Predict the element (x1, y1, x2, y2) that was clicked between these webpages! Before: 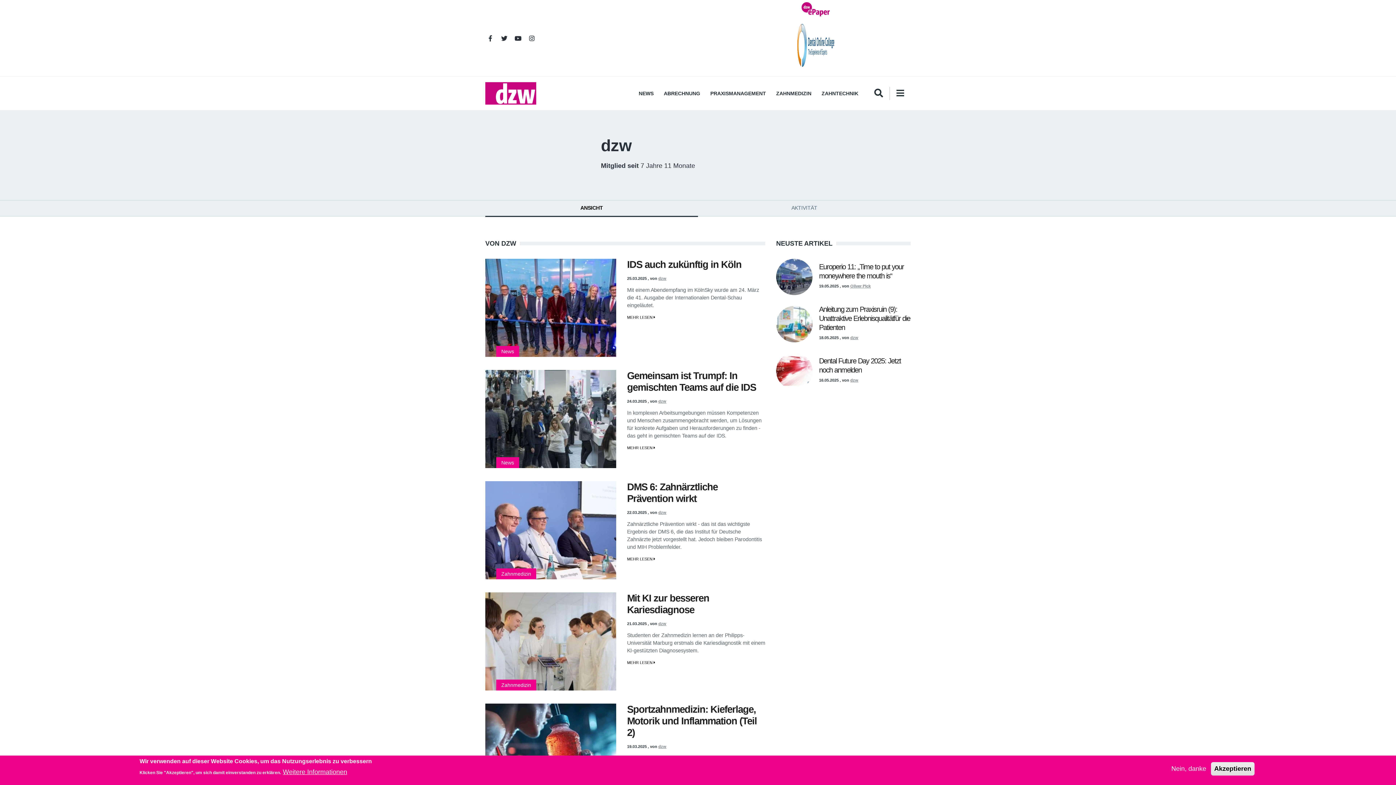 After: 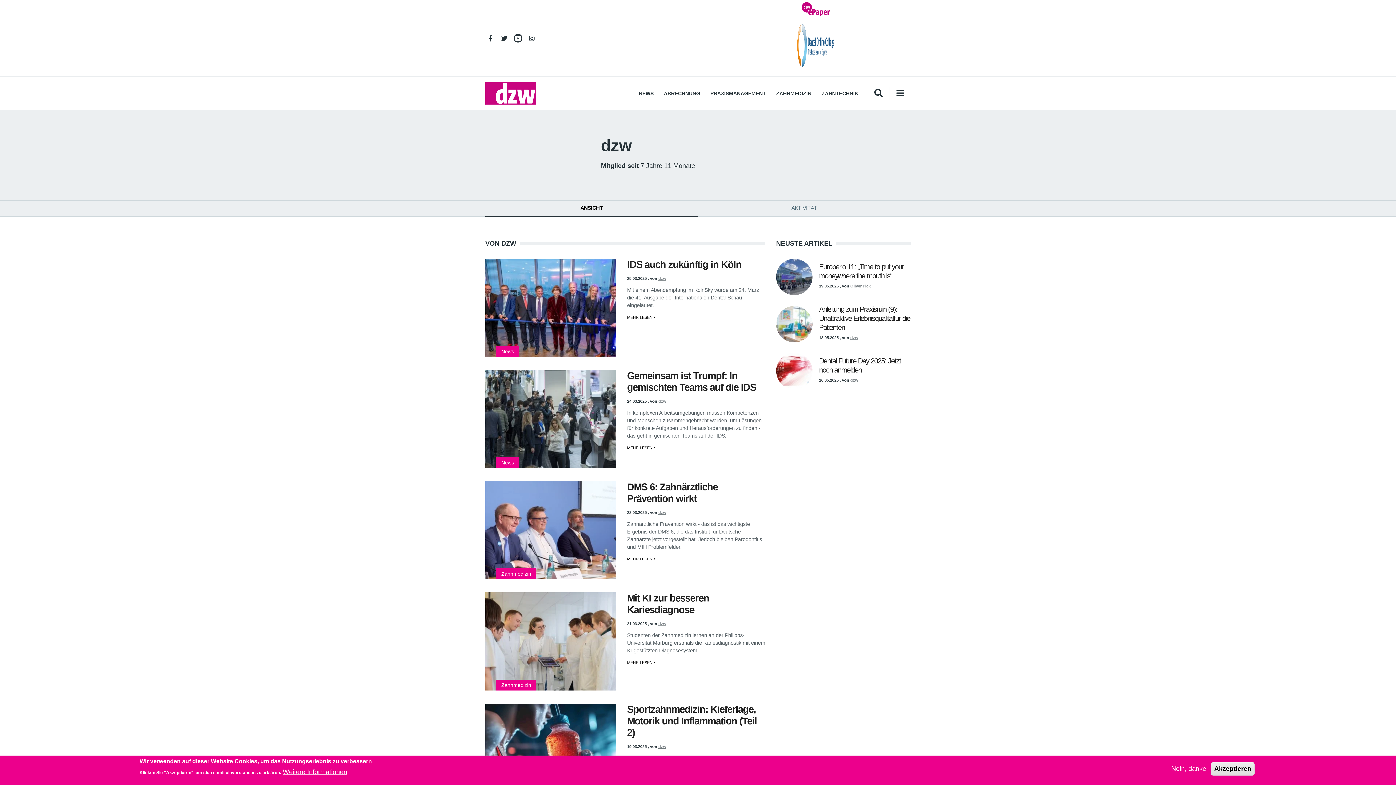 Action: bbox: (513, 33, 523, 43)